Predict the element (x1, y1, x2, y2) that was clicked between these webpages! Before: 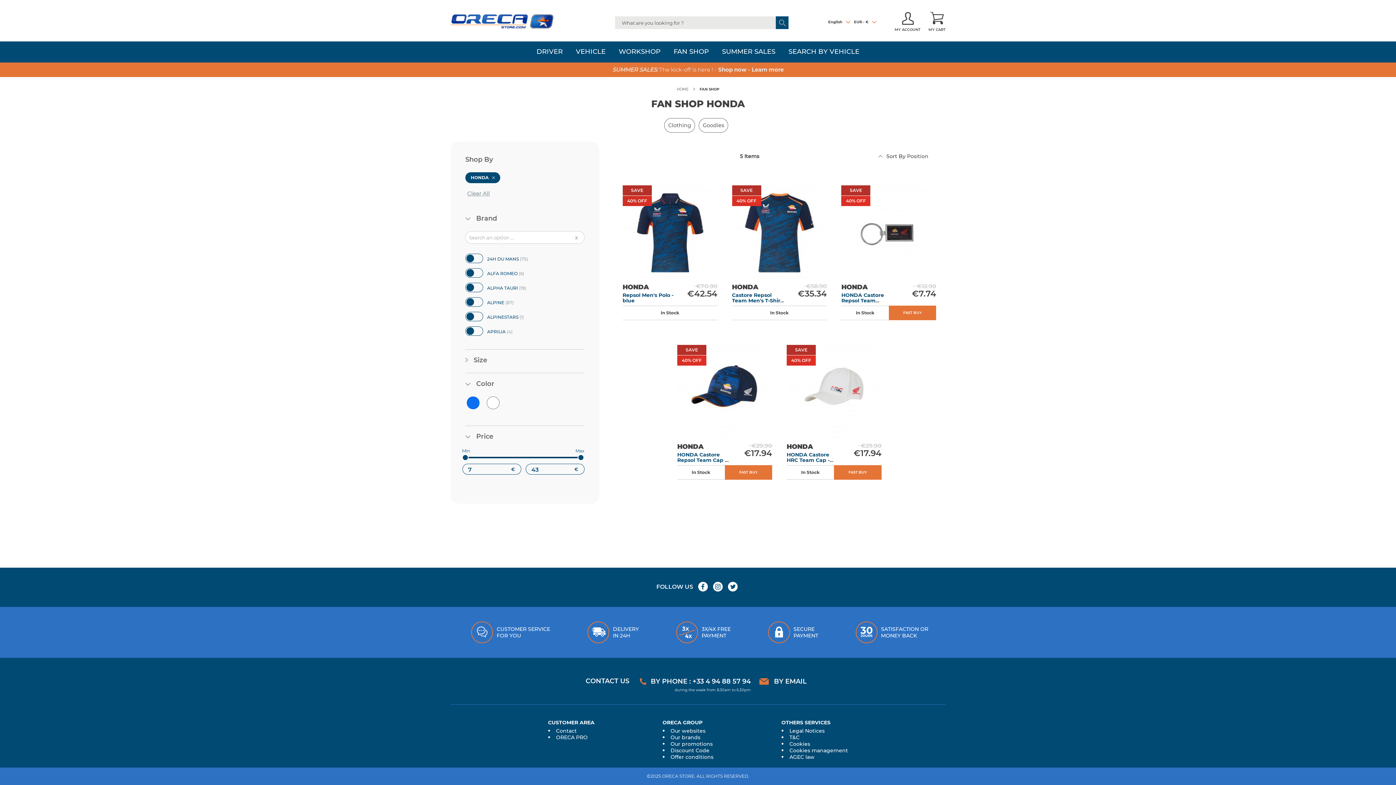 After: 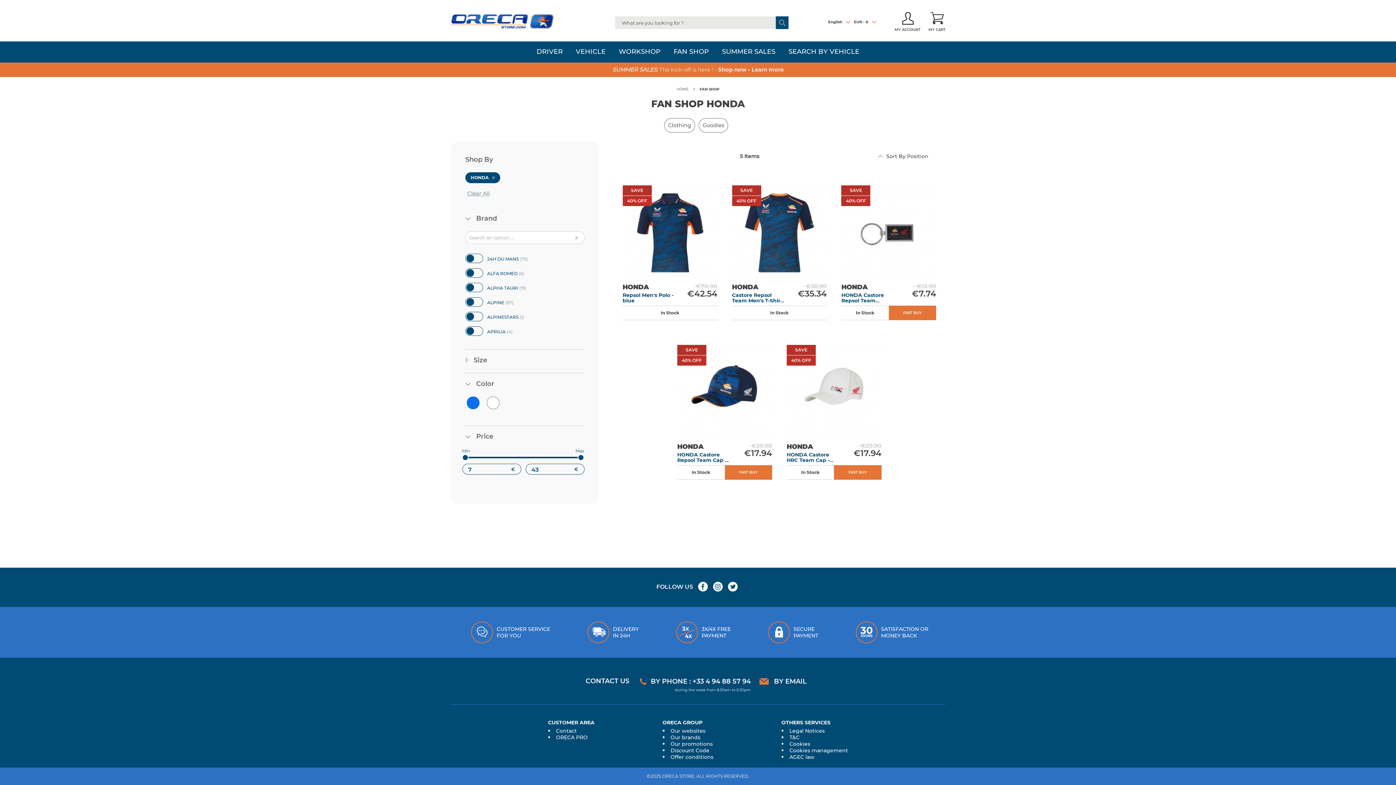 Action: label: APRILIA 4
items bbox: (465, 325, 584, 333)